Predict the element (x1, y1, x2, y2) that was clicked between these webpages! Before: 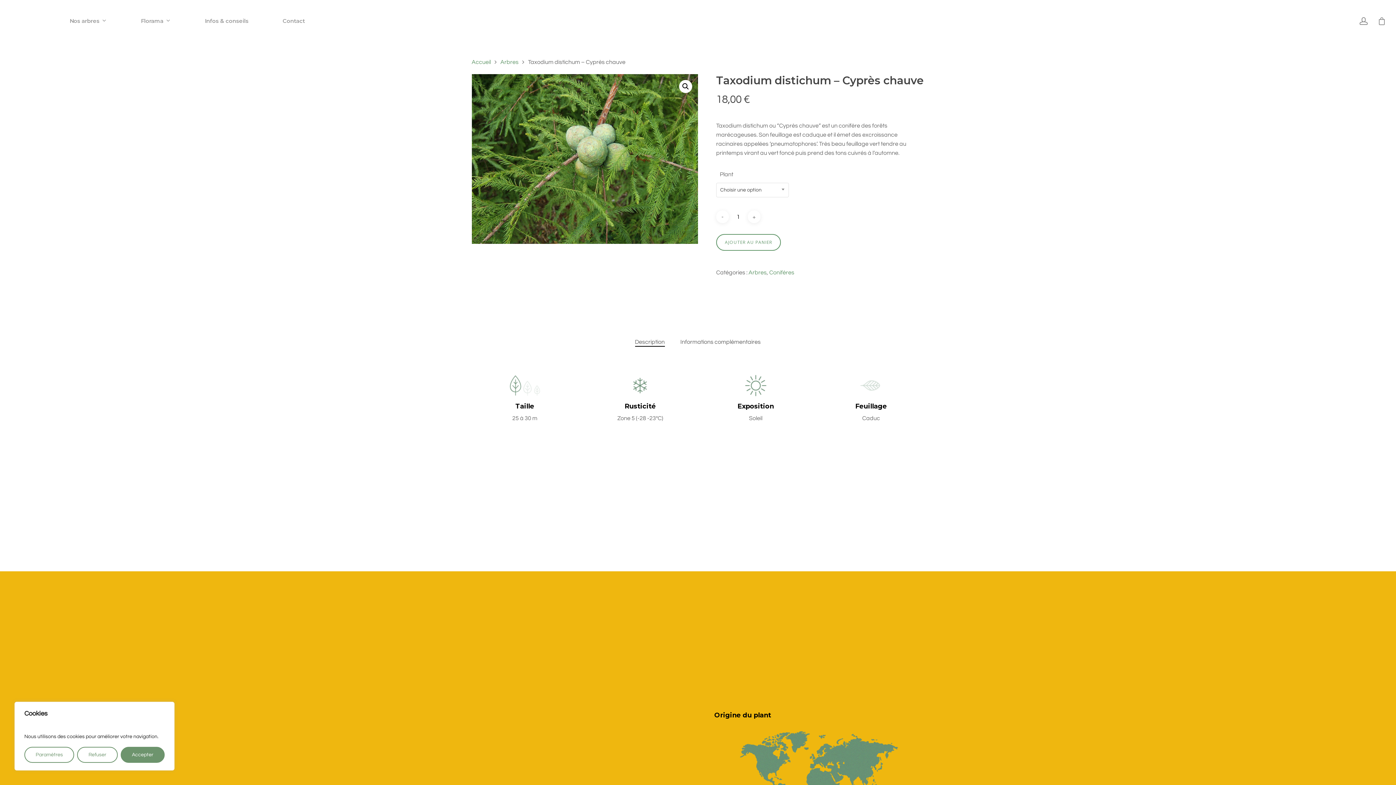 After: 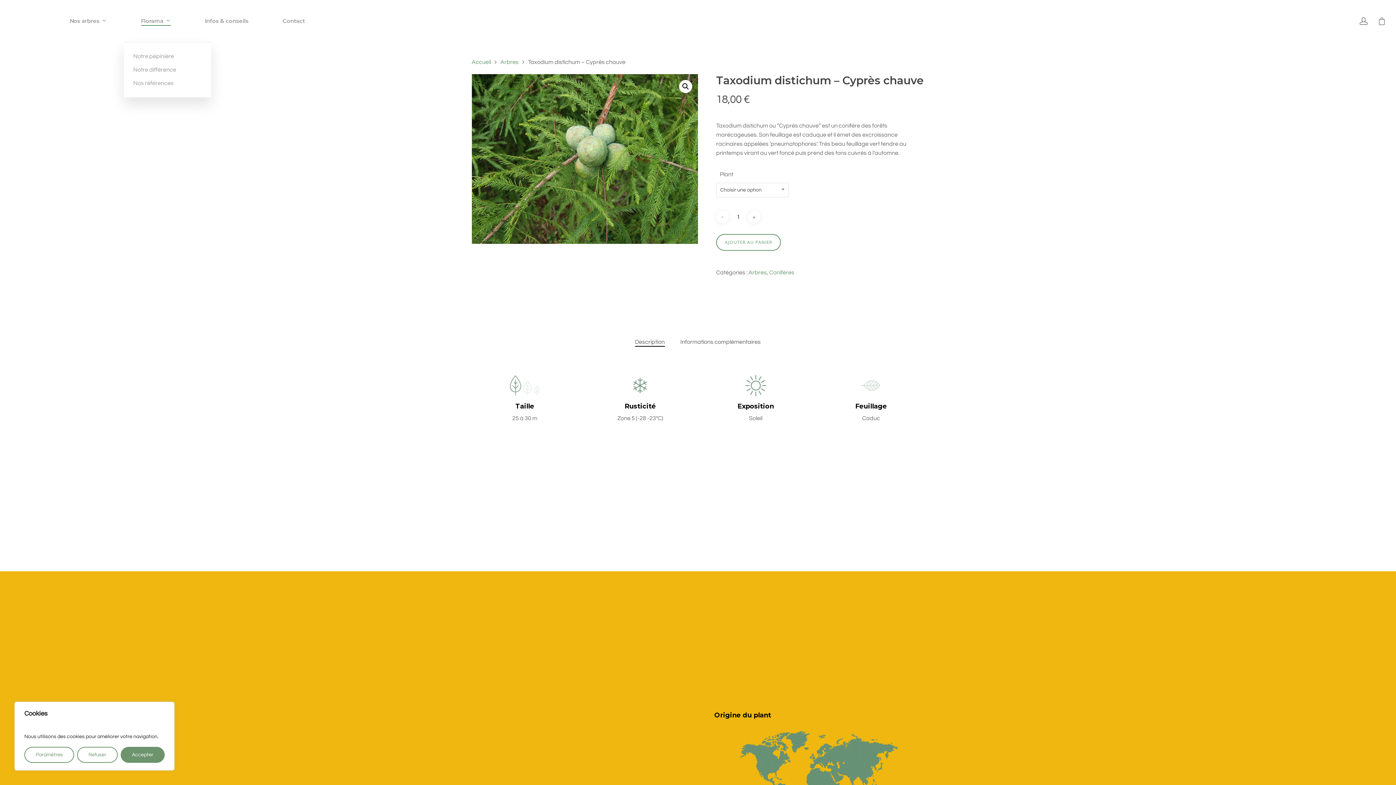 Action: label: Florama bbox: (140, 17, 170, 24)